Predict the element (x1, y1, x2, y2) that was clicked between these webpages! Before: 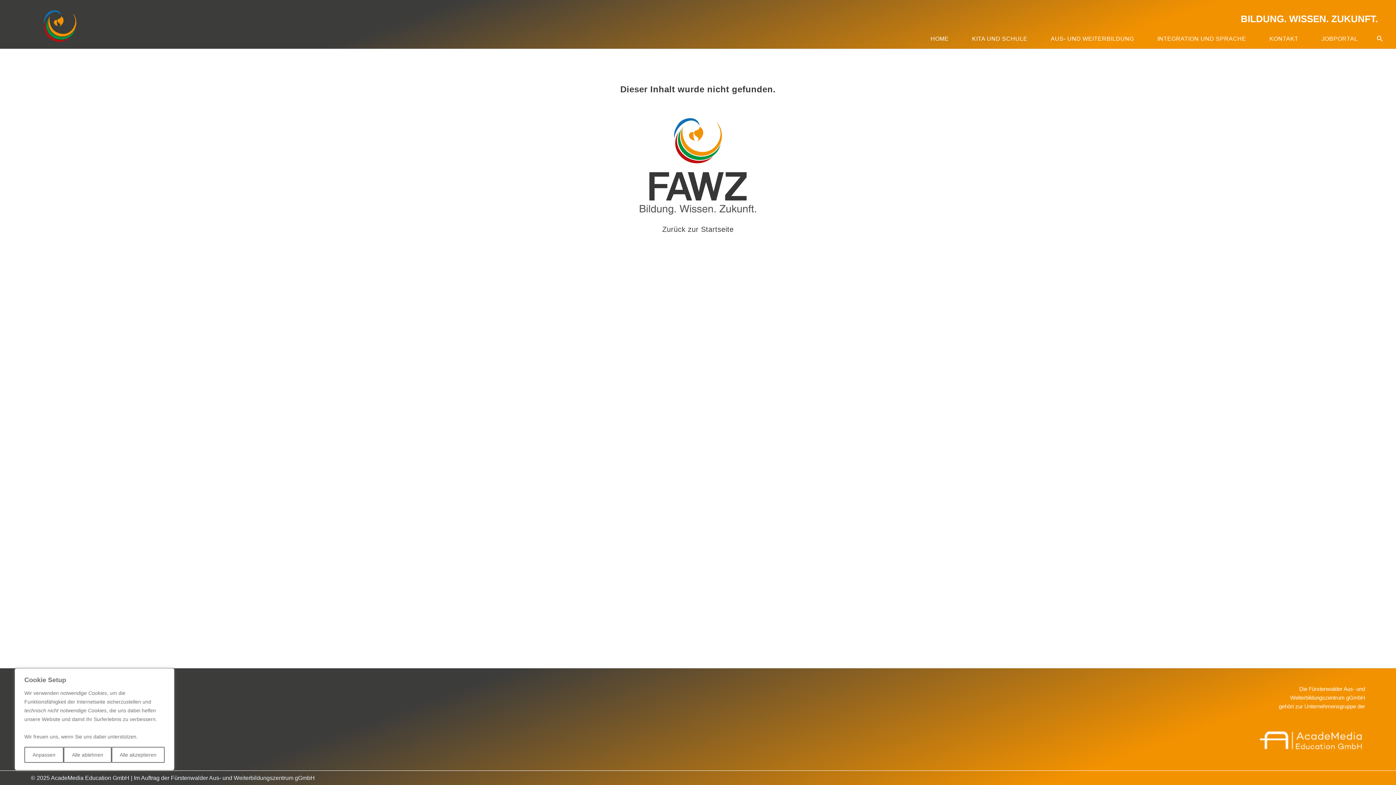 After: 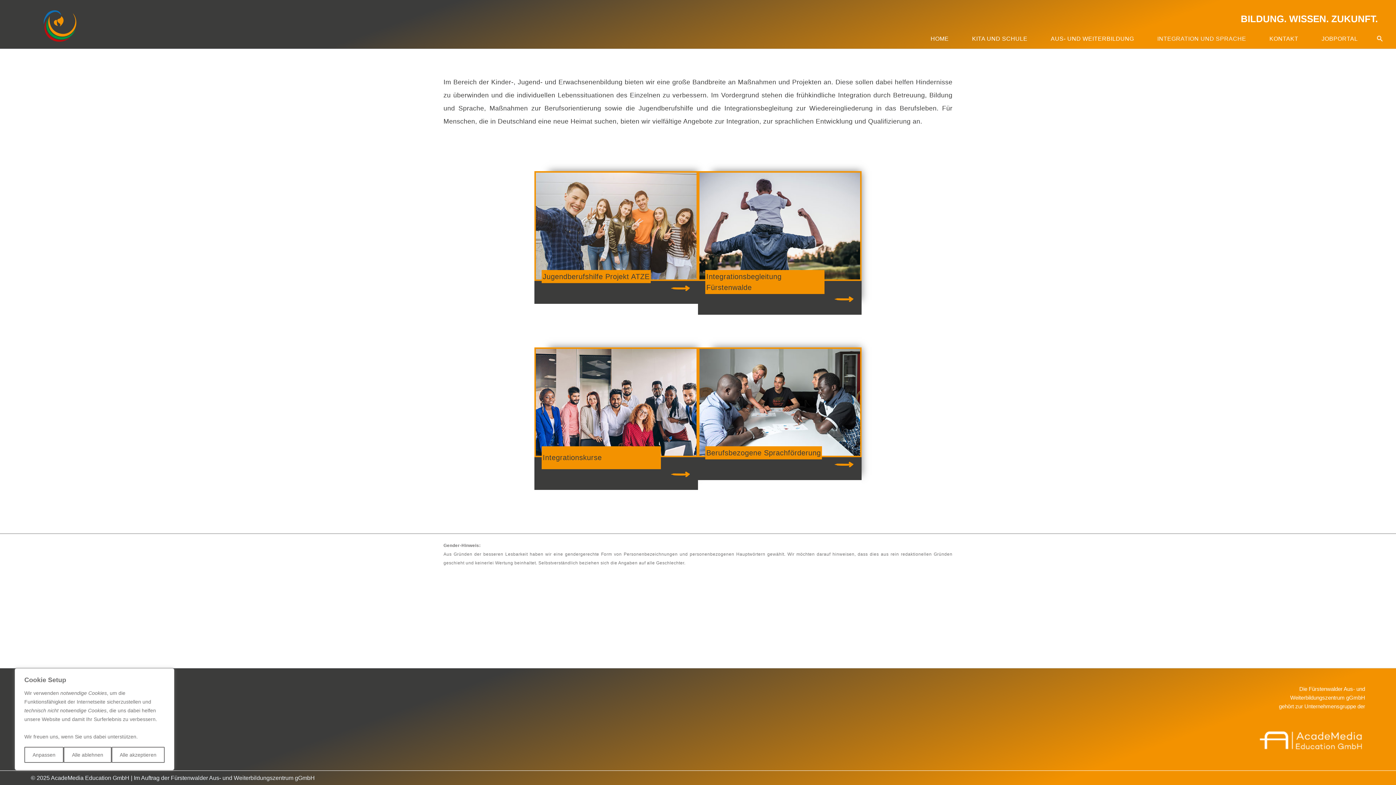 Action: label: INTEGRATION UND SPRACHE bbox: (1145, 33, 1258, 44)